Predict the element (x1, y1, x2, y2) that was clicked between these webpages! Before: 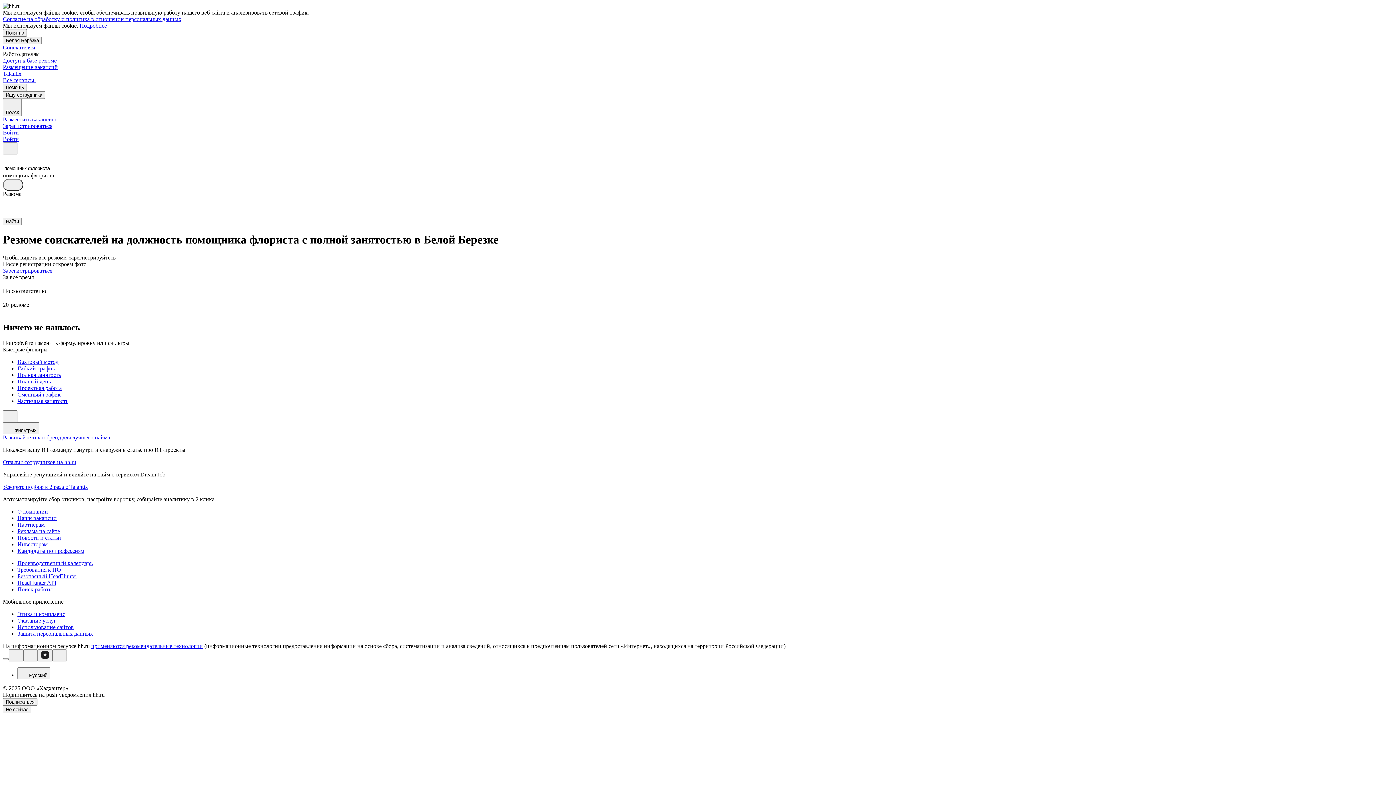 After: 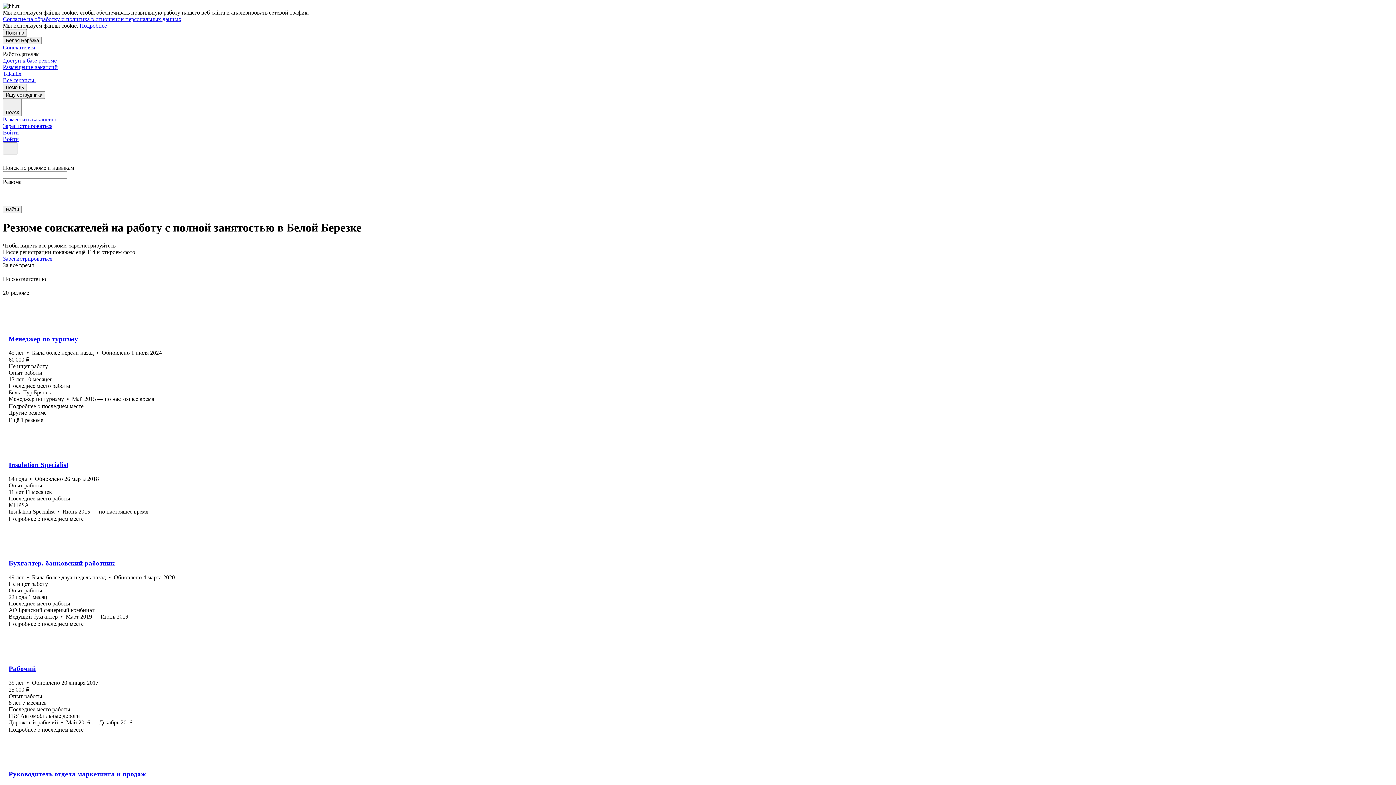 Action: label: Полная занятость bbox: (17, 371, 1393, 378)